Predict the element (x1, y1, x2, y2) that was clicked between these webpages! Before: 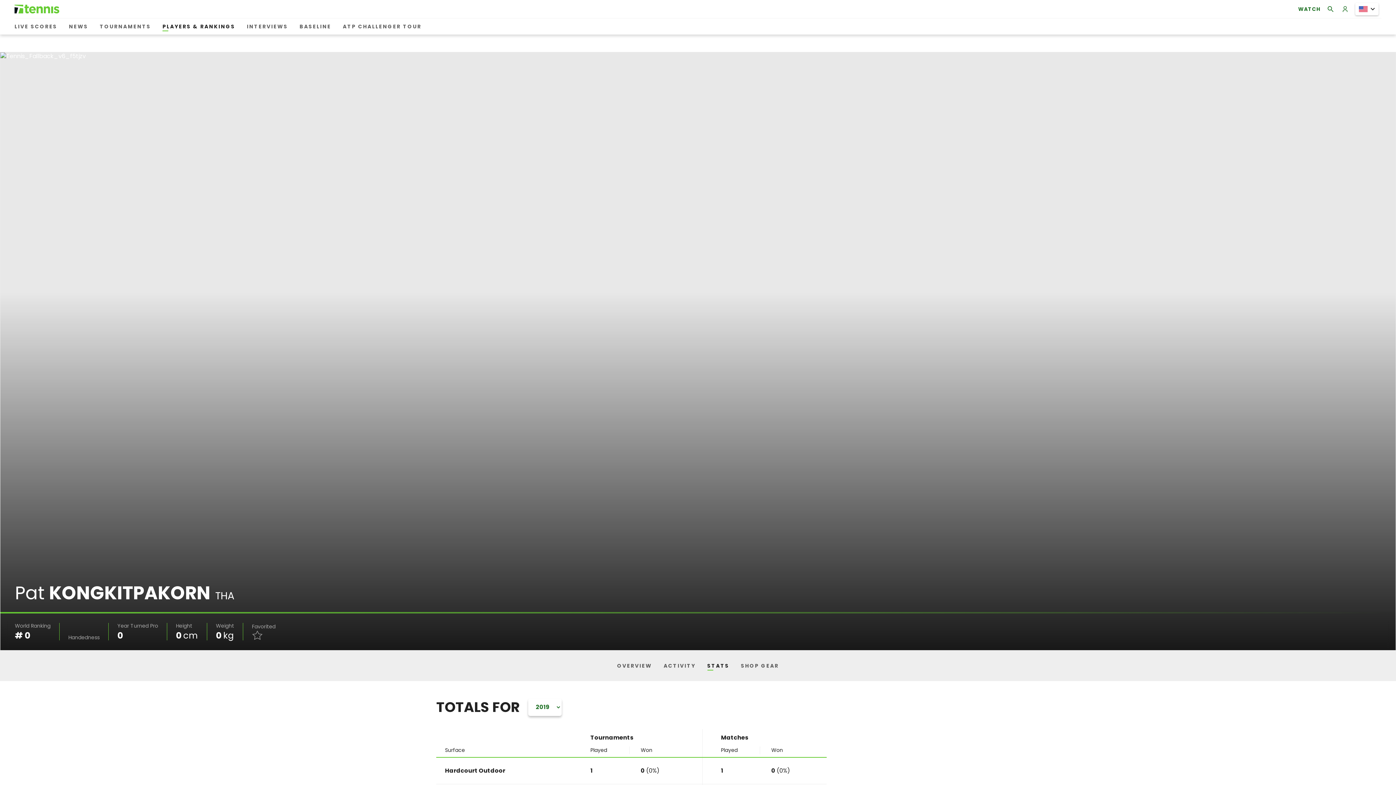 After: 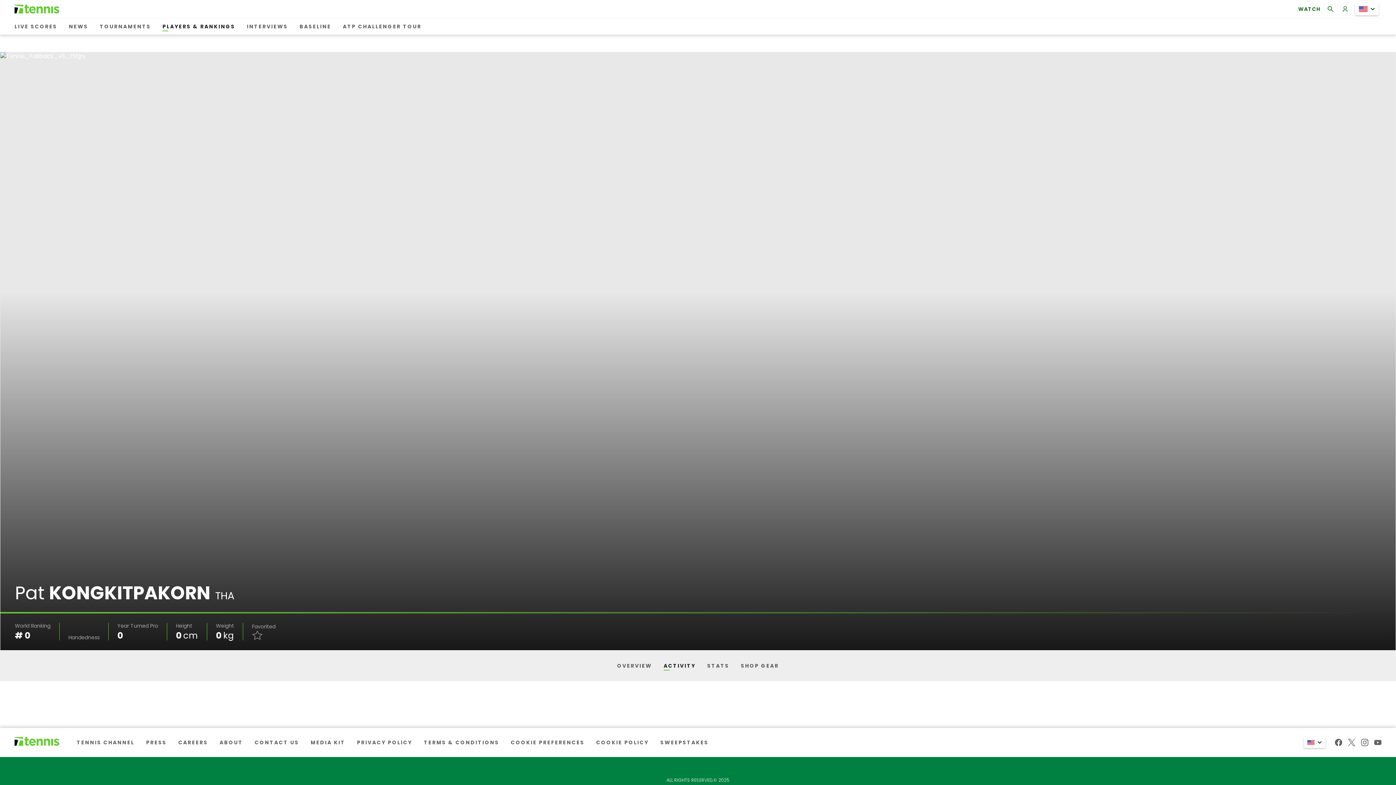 Action: label: ACTIVITY bbox: (660, 659, 698, 672)